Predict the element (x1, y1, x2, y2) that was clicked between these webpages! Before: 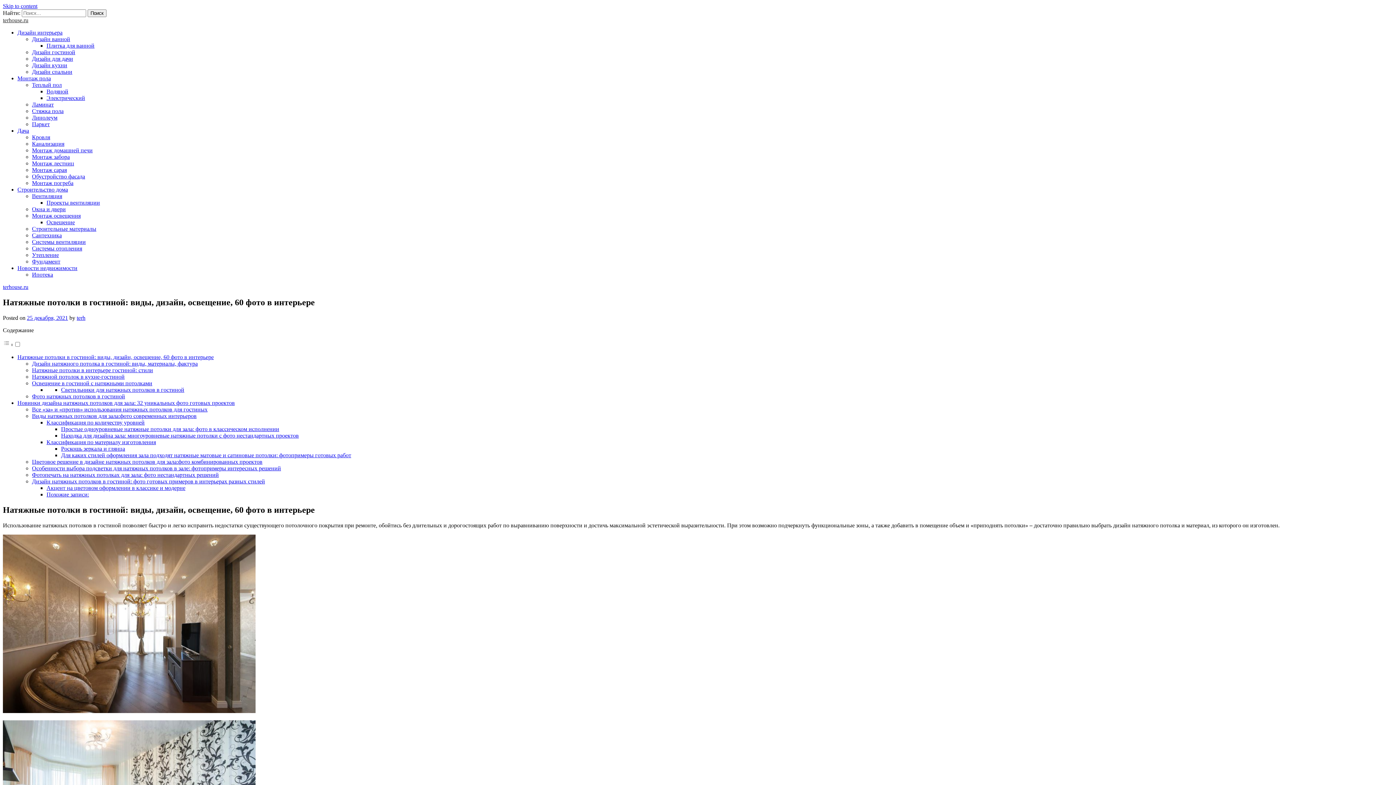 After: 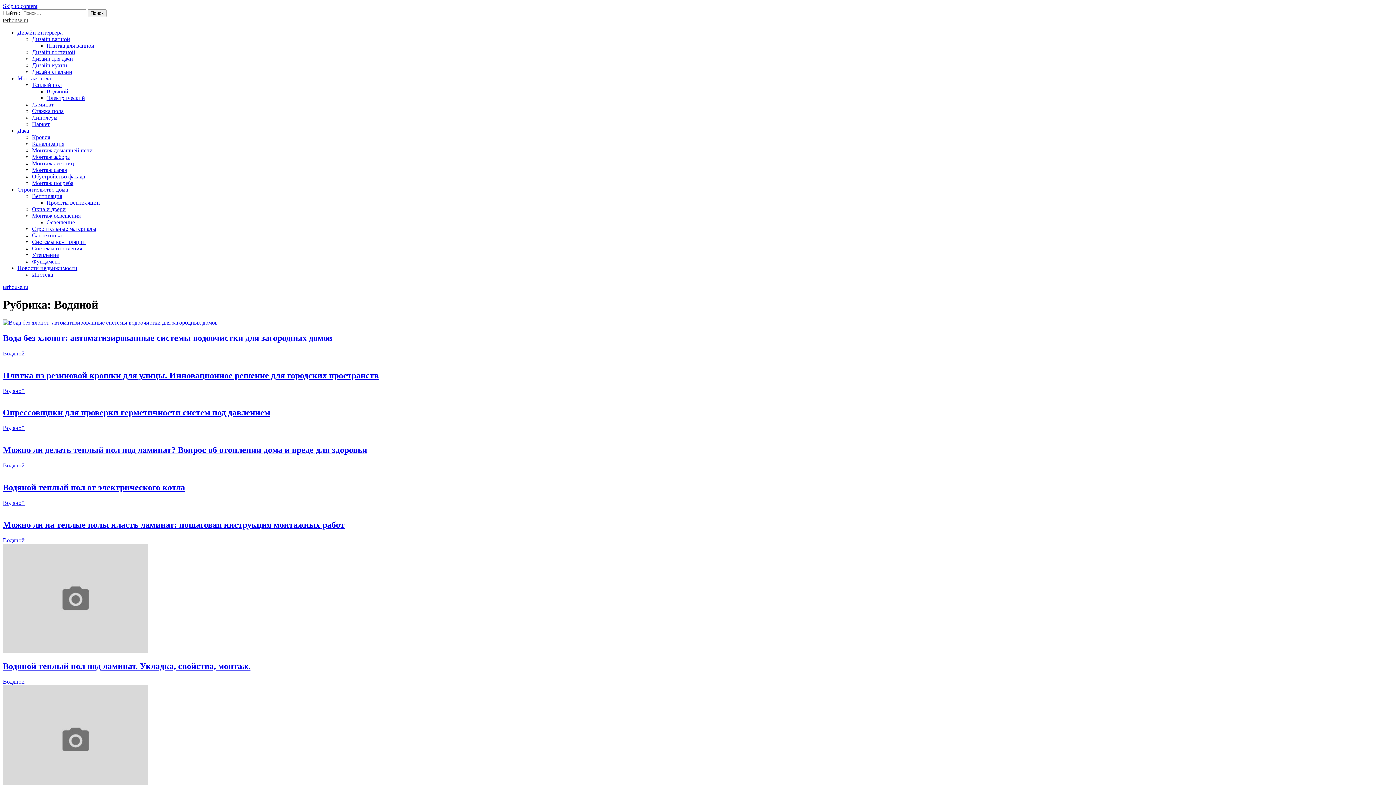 Action: label: Водяной bbox: (46, 88, 68, 94)